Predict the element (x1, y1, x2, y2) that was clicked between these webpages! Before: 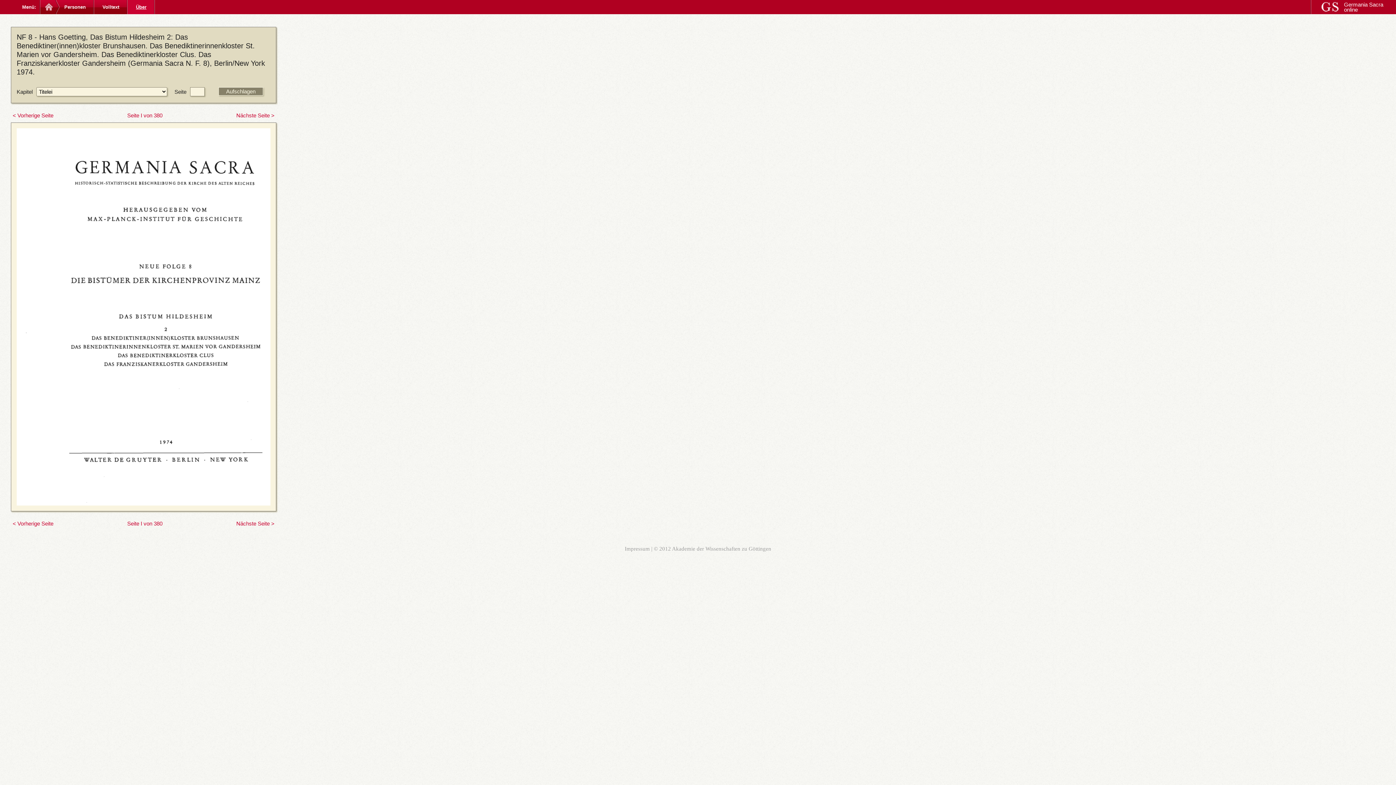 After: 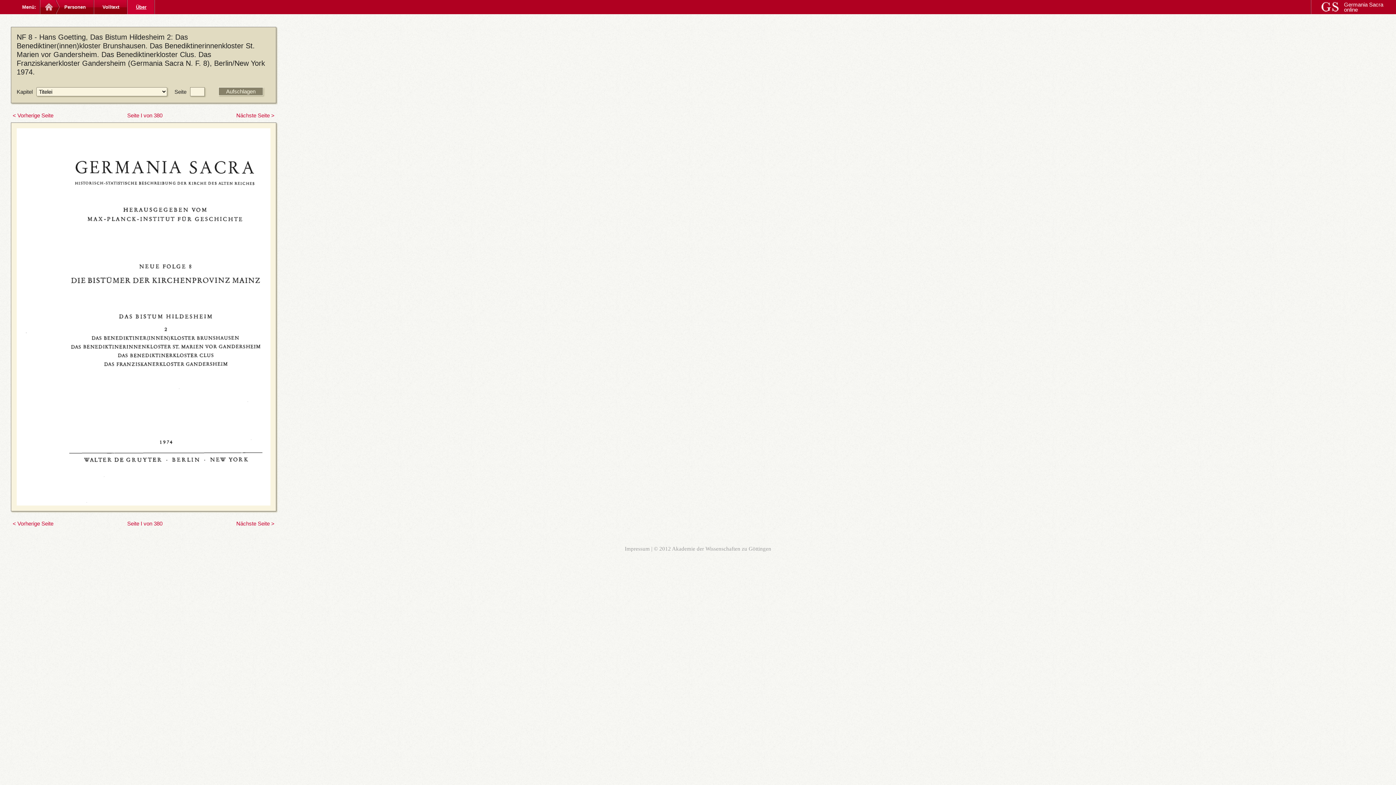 Action: label: Seite I von 380 bbox: (127, 520, 162, 526)